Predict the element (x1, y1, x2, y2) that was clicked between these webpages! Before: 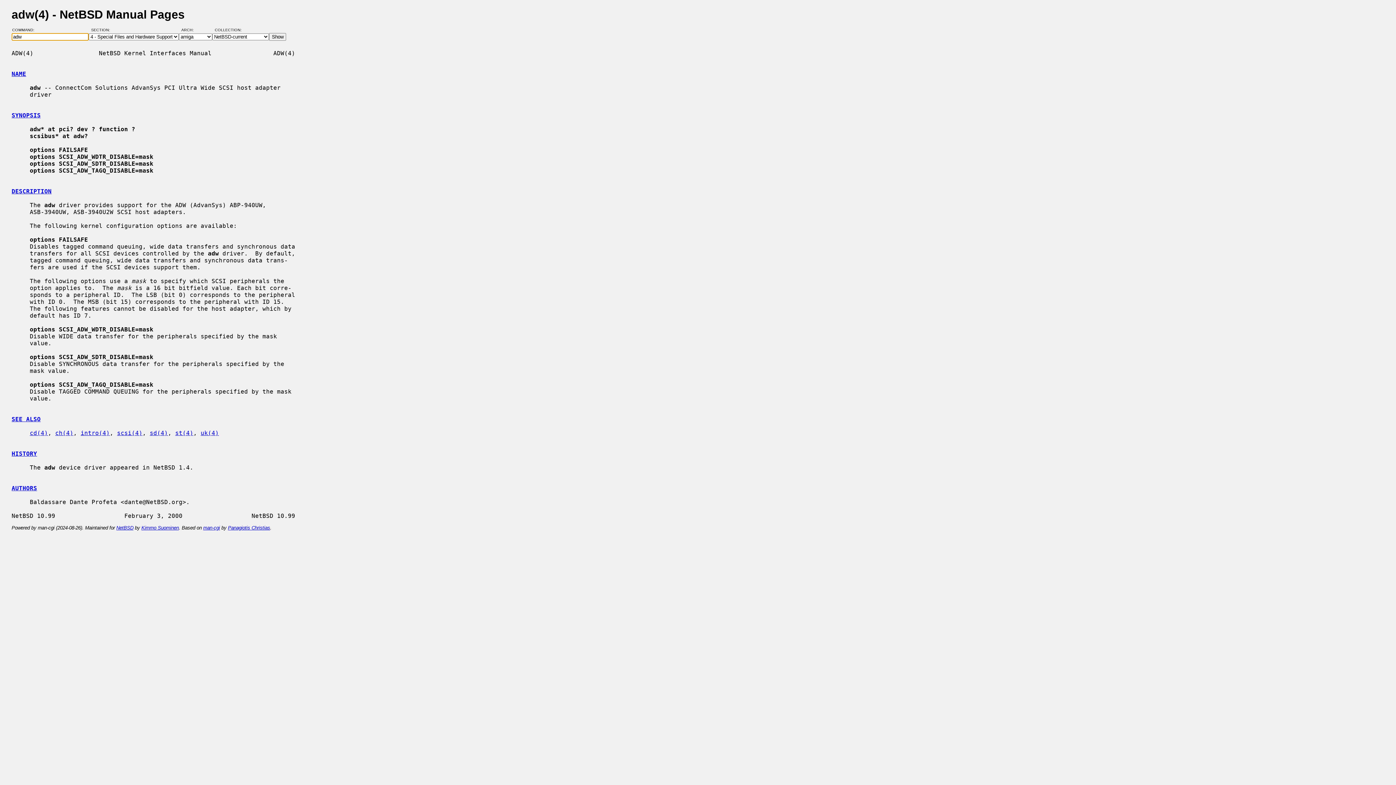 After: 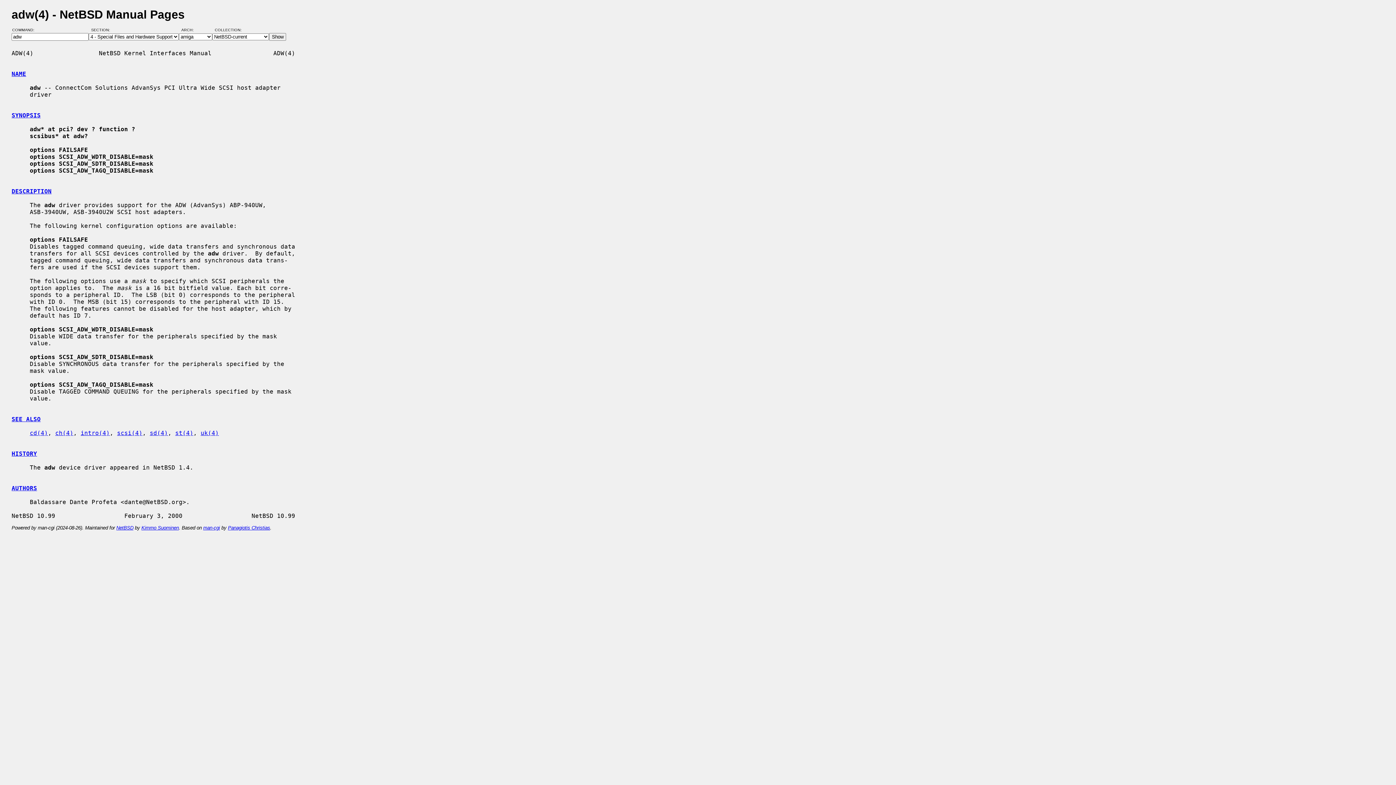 Action: label: DESCRIPTION bbox: (11, 187, 51, 194)